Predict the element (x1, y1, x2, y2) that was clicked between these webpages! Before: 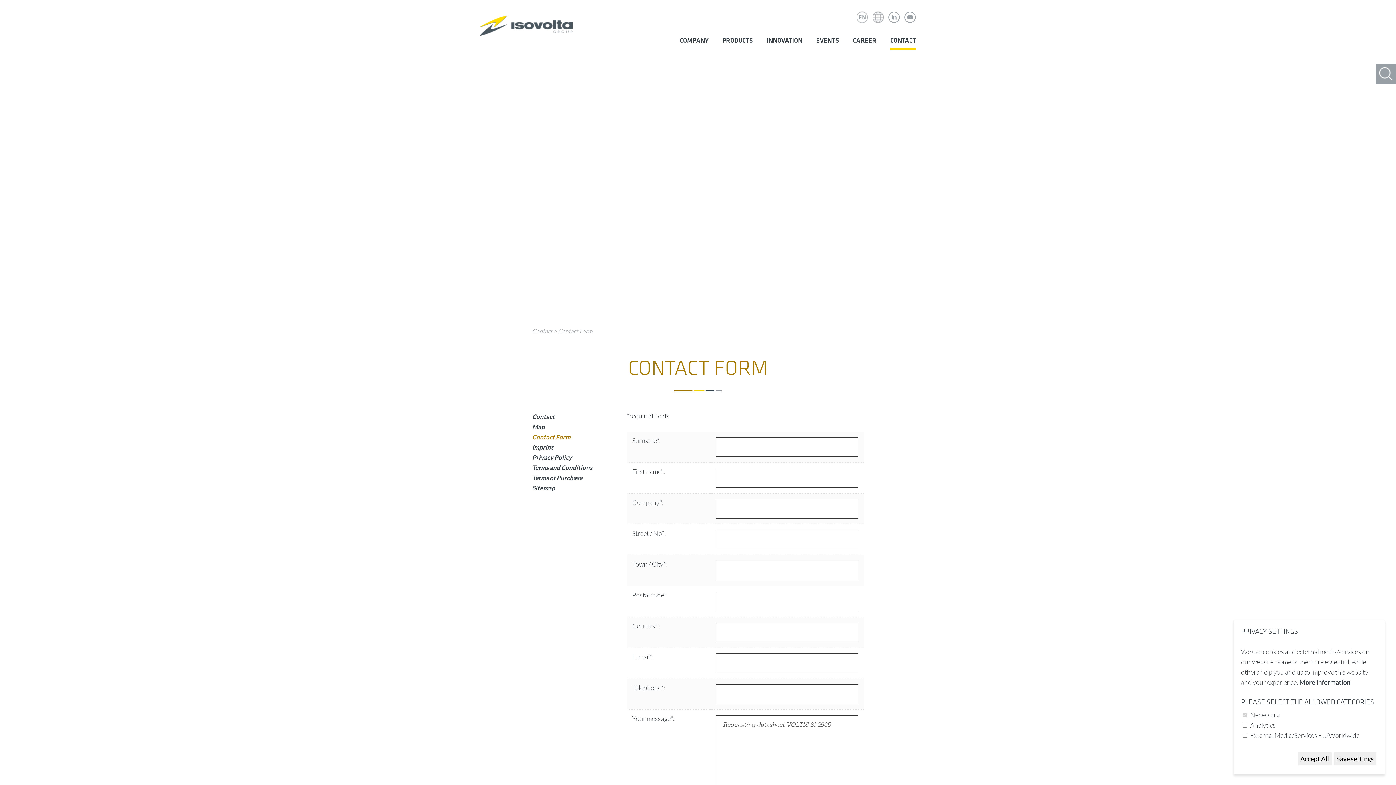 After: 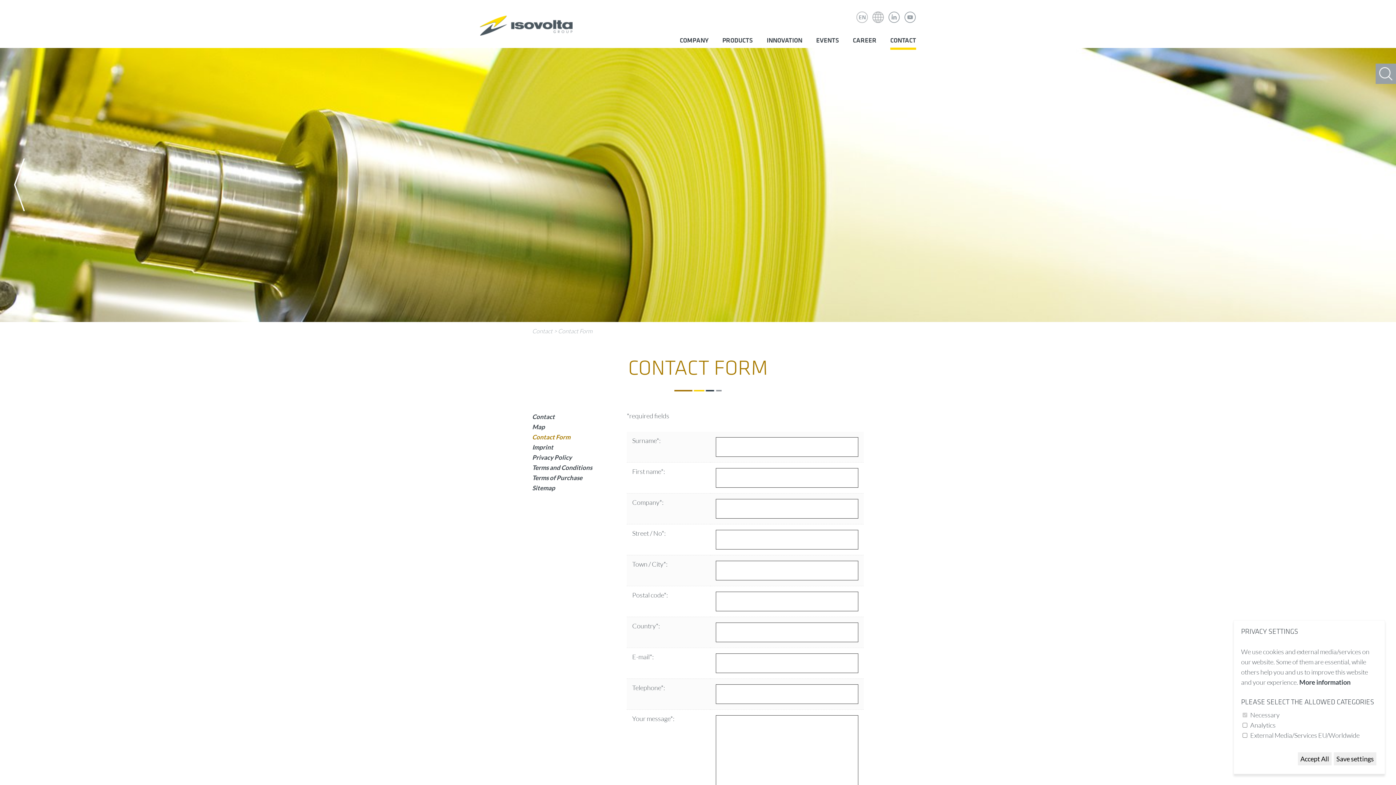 Action: bbox: (532, 433, 570, 441) label: Contact Form